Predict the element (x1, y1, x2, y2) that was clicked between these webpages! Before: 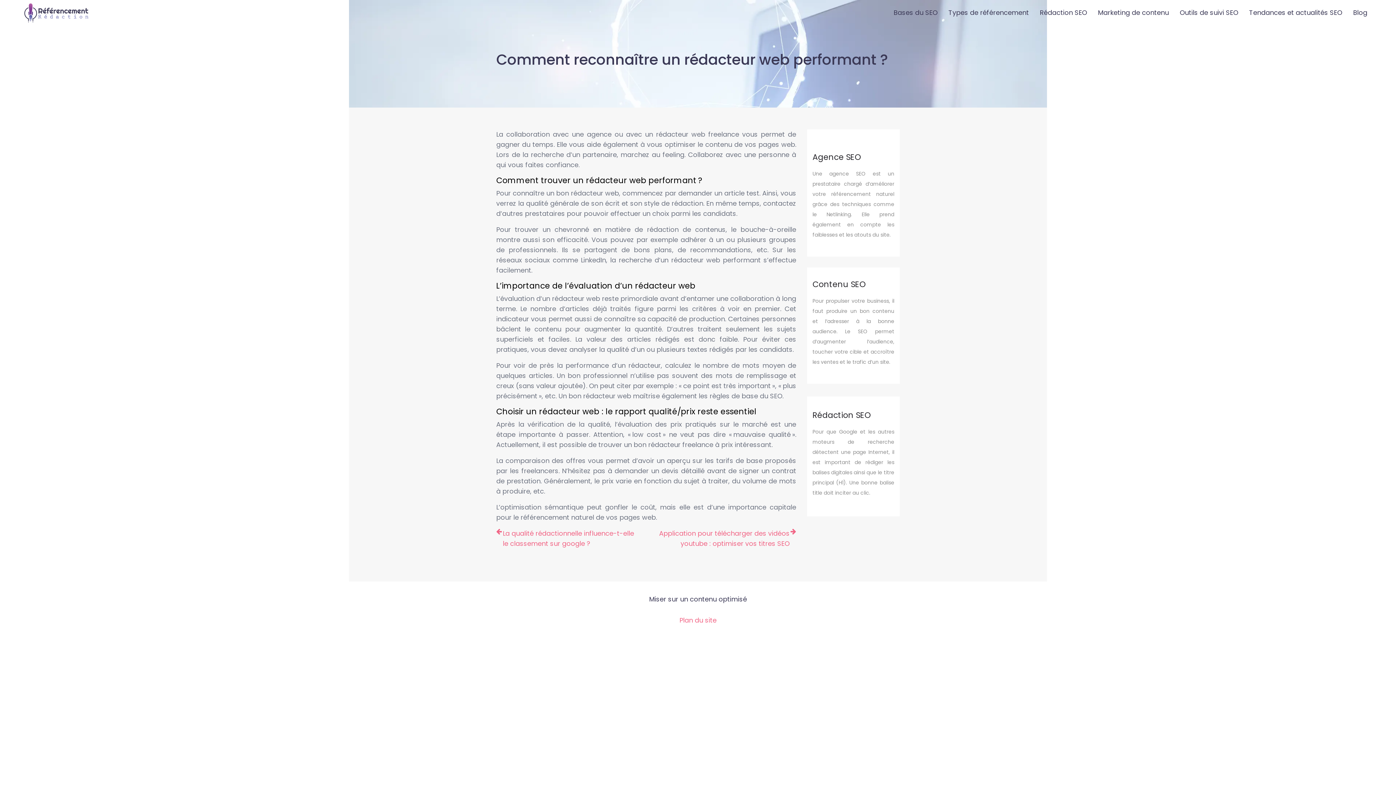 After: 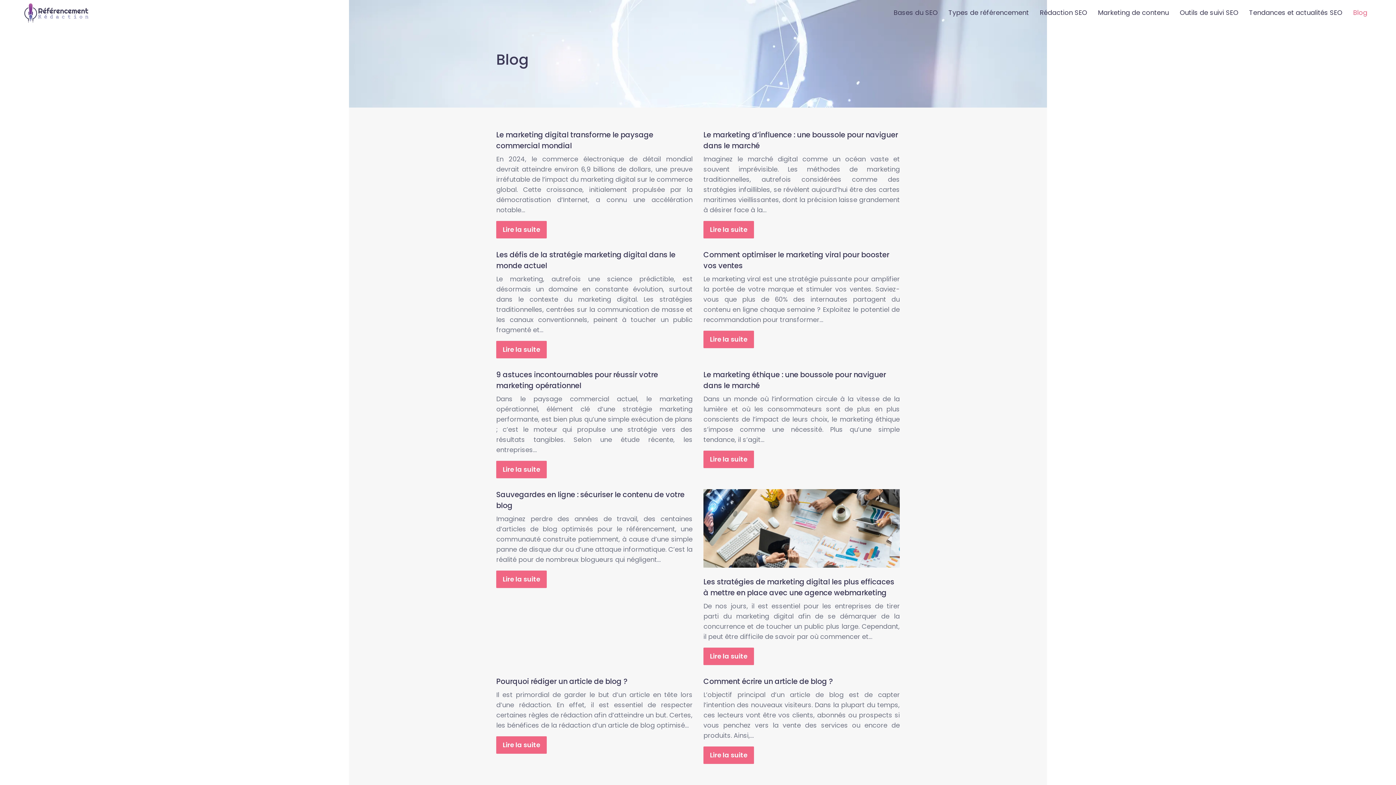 Action: label: Blog bbox: (1353, 0, 1367, 25)